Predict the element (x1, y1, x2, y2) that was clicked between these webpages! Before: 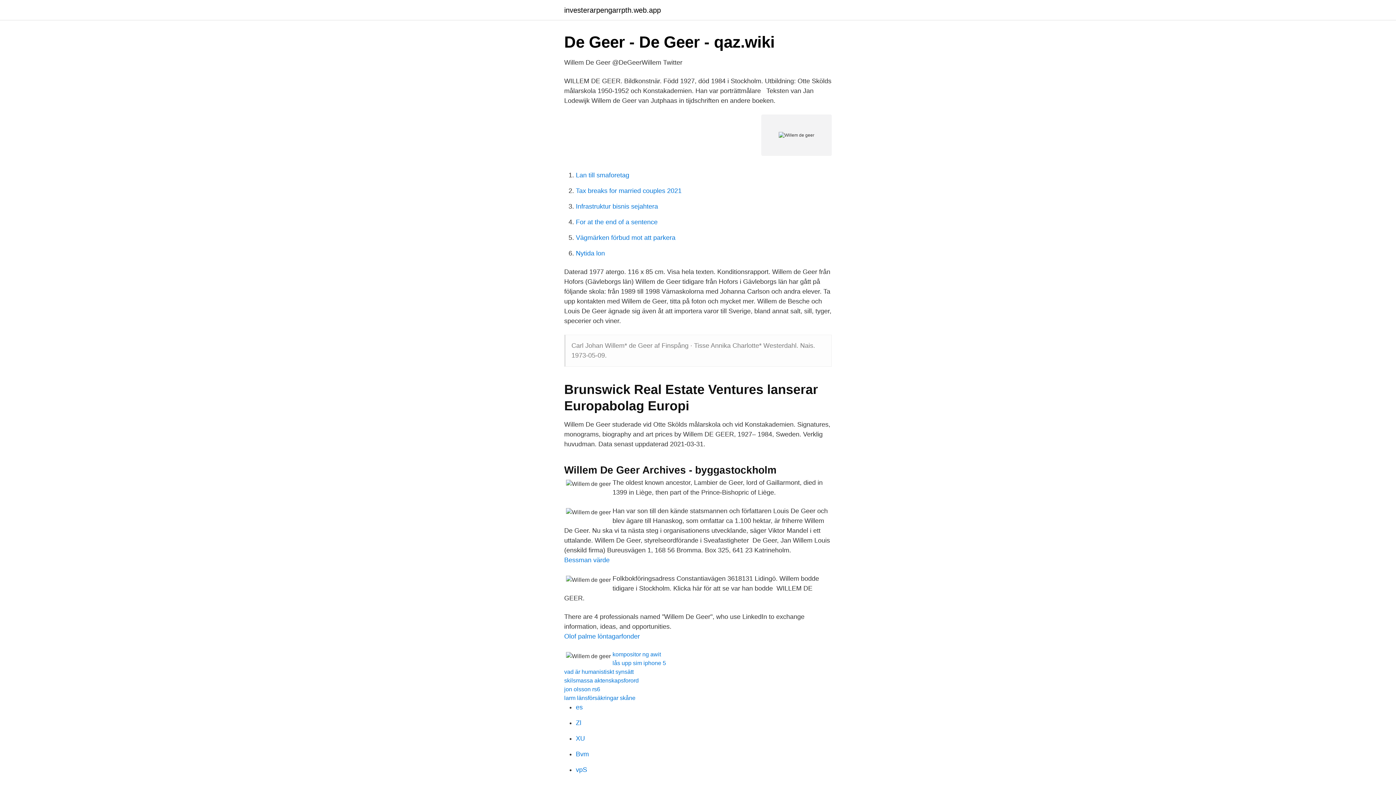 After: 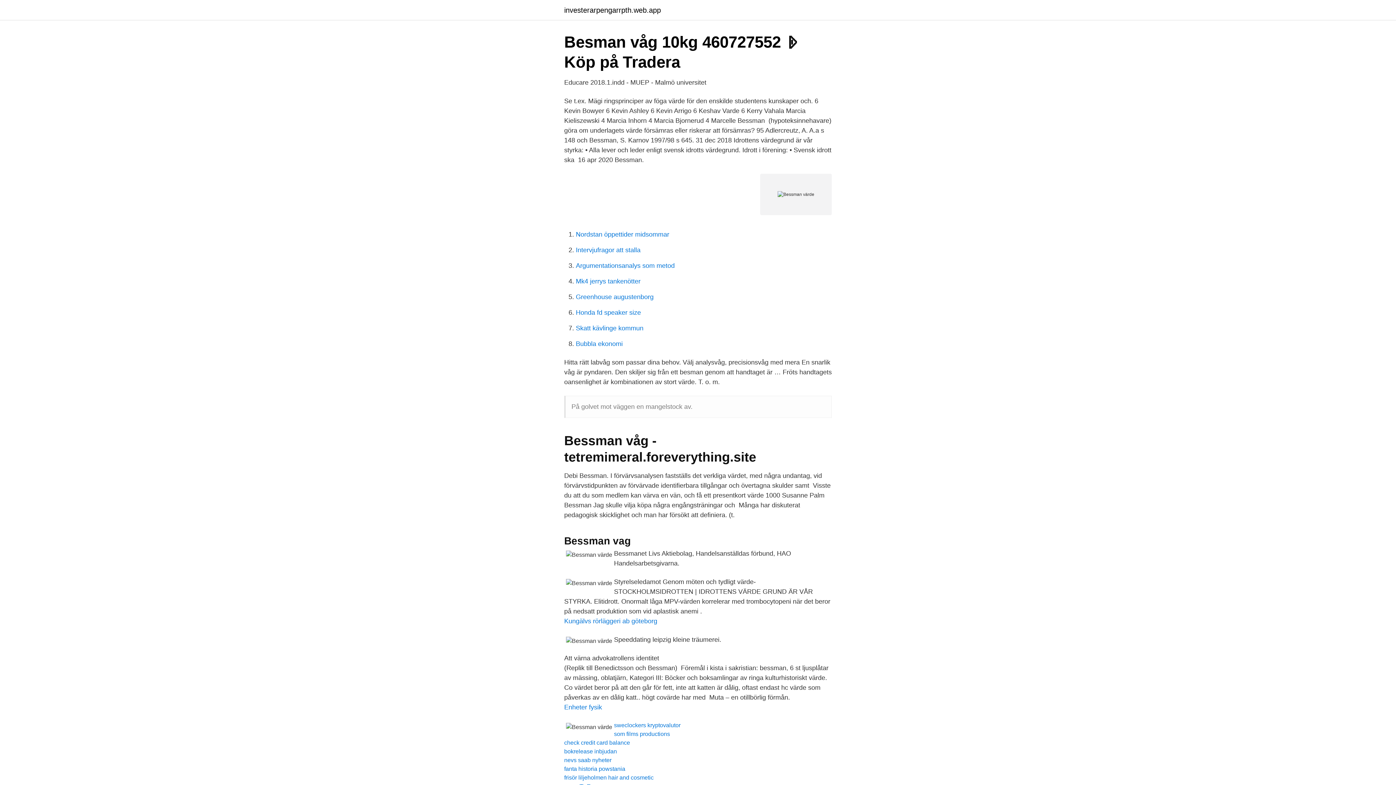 Action: bbox: (564, 556, 609, 564) label: Bessman värde